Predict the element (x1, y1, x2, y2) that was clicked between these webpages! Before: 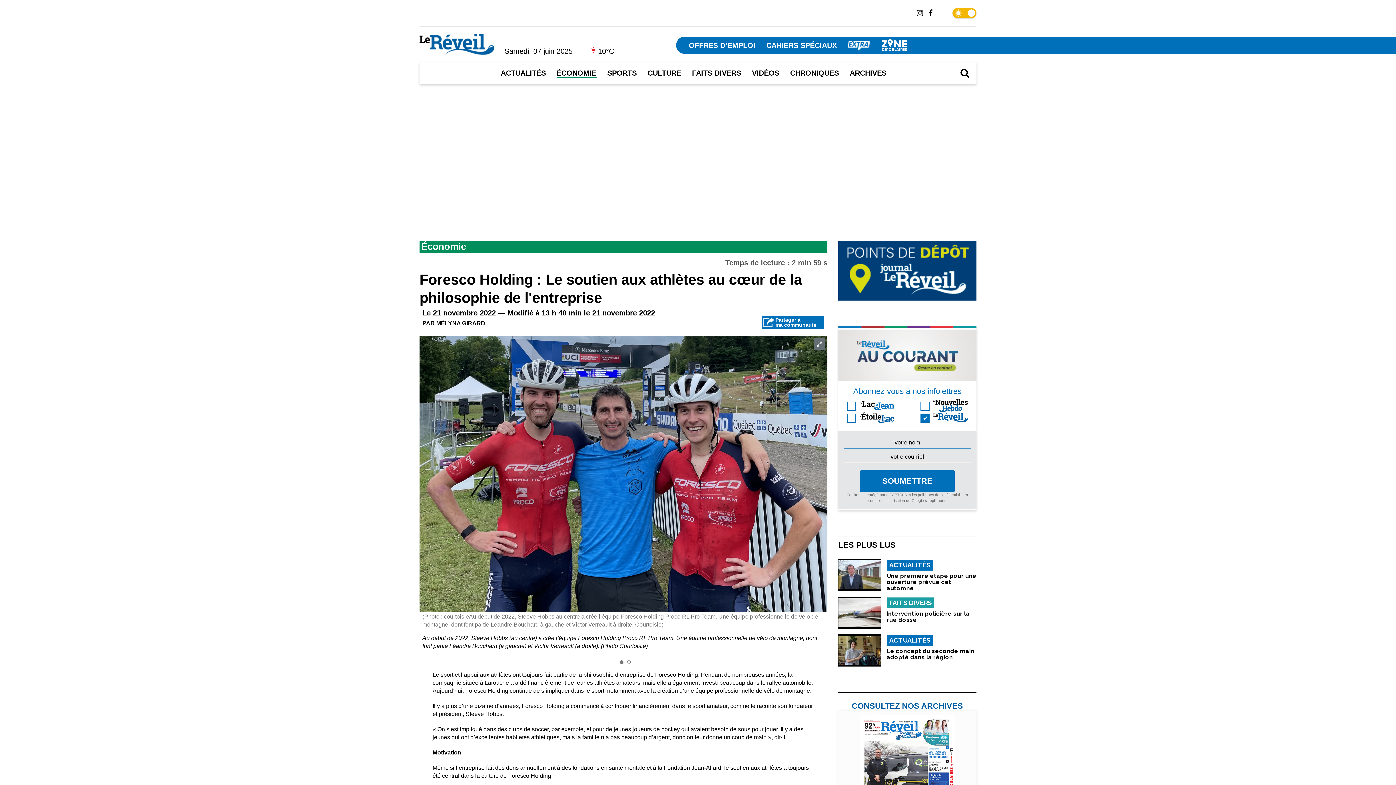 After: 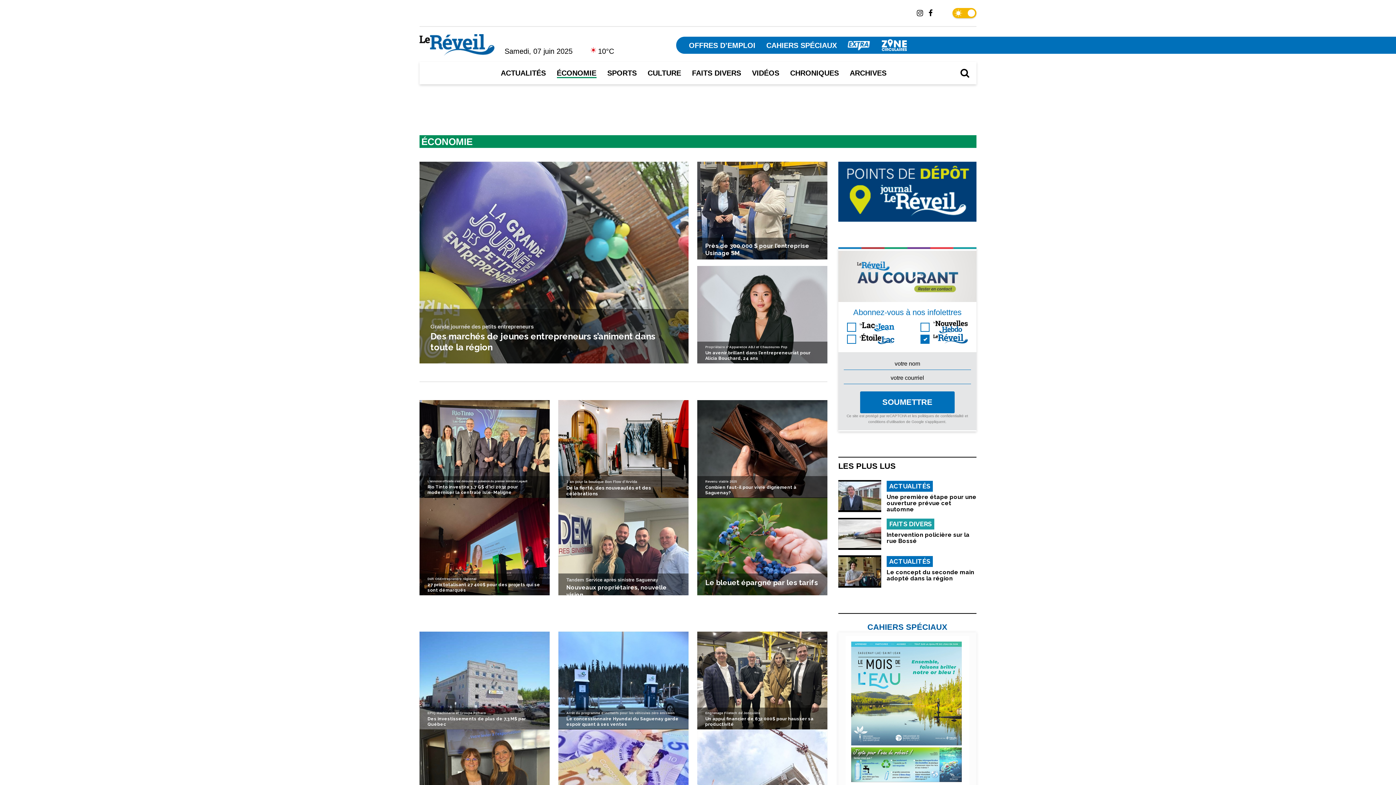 Action: label: ÉCONOMIE bbox: (556, 69, 596, 78)